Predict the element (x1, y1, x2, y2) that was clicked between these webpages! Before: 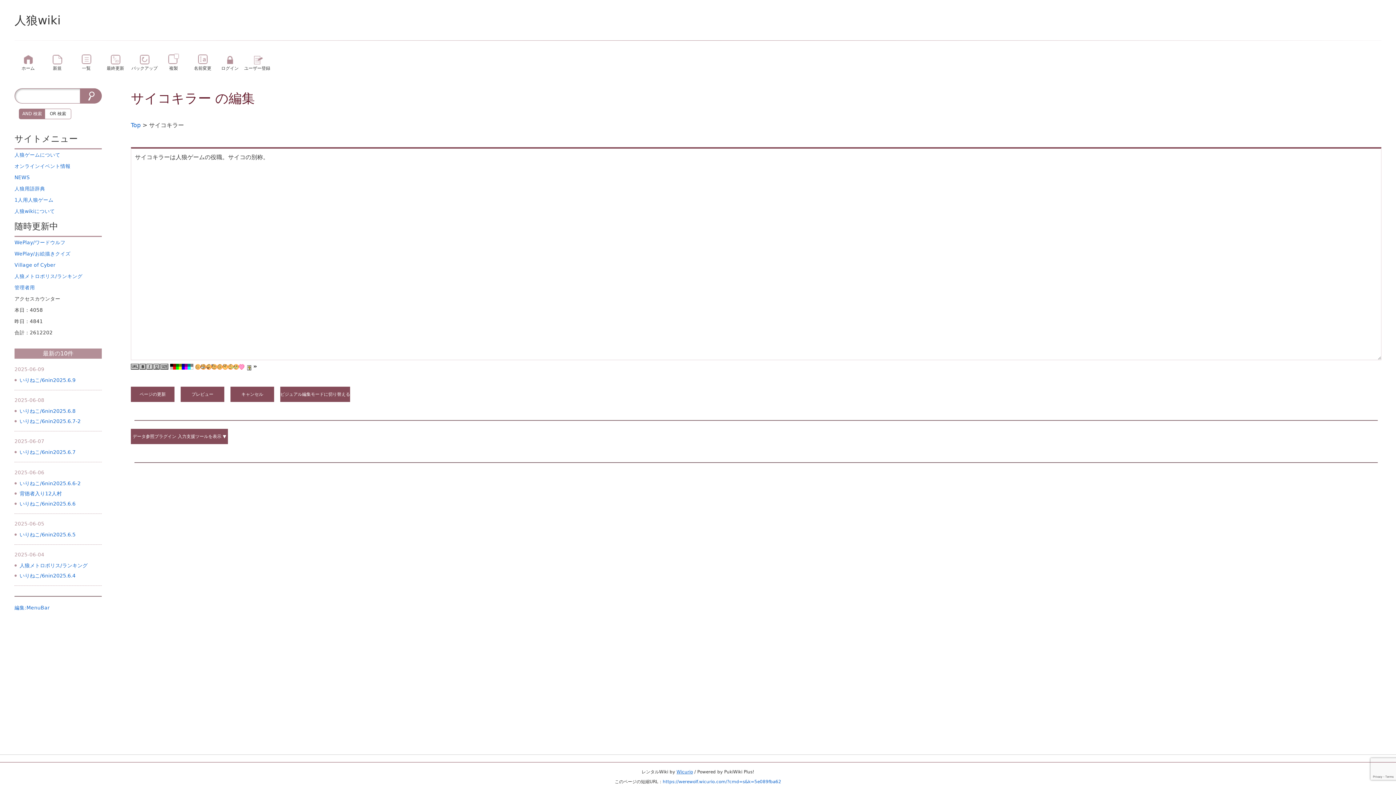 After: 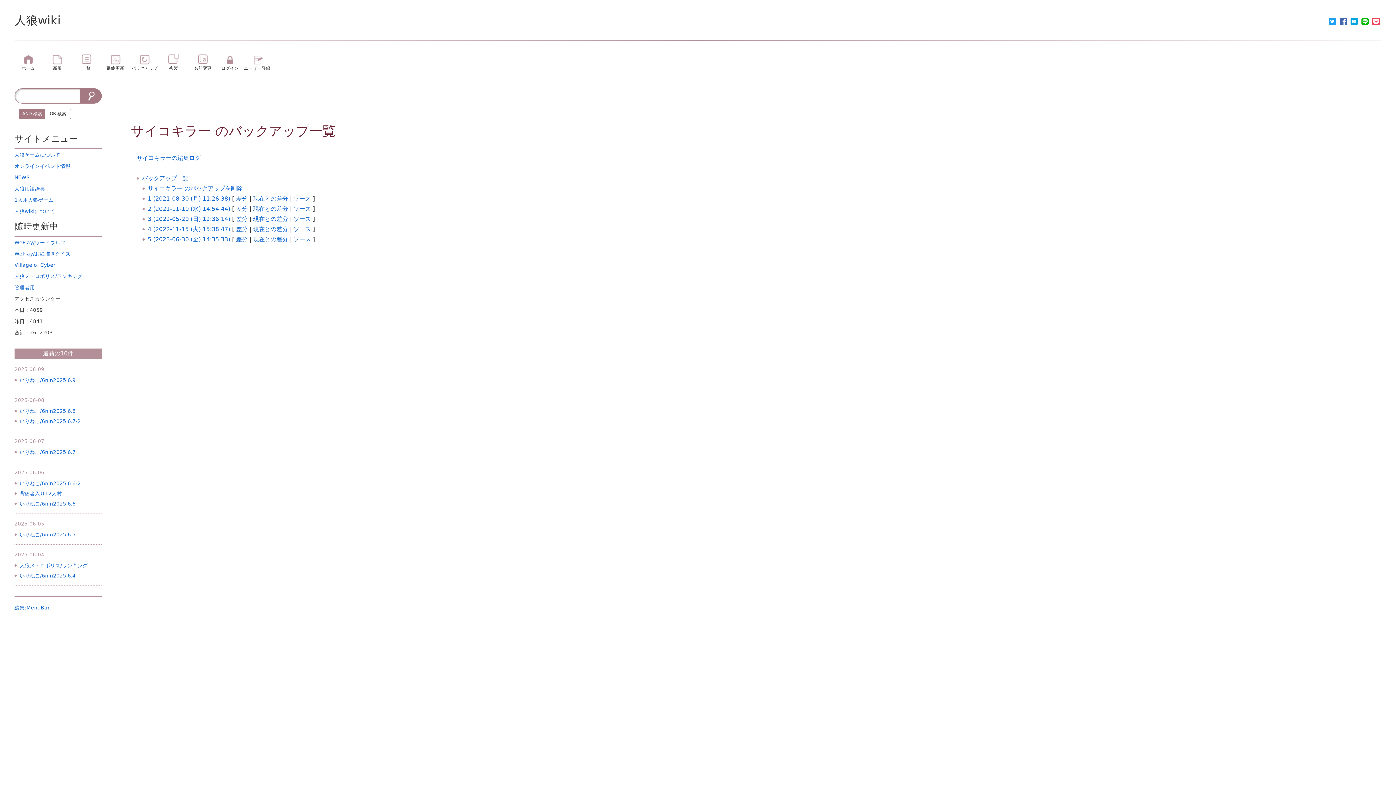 Action: bbox: (130, 50, 158, 78) label: バックアップ